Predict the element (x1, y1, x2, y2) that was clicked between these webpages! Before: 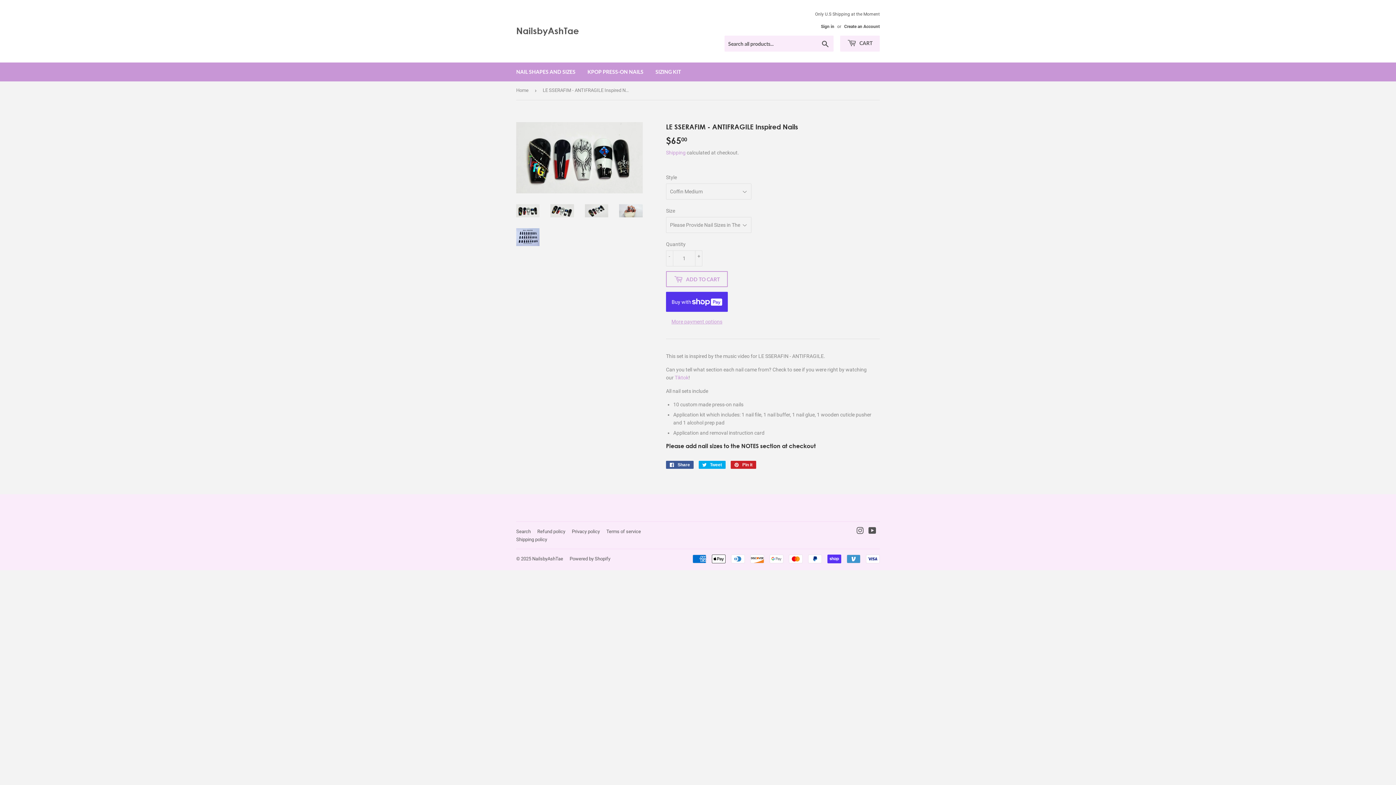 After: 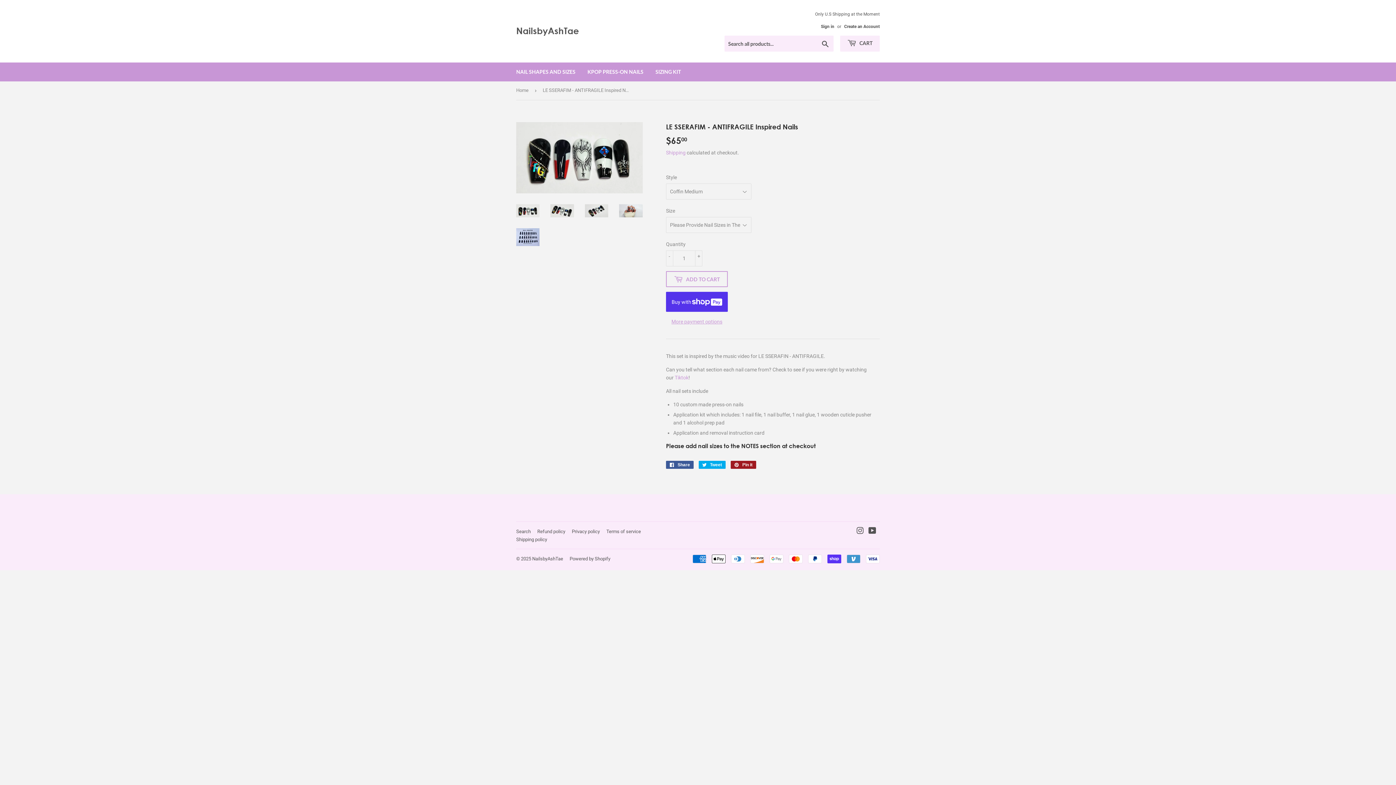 Action: bbox: (730, 460, 756, 468) label:  Pin it
Pin on Pinterest